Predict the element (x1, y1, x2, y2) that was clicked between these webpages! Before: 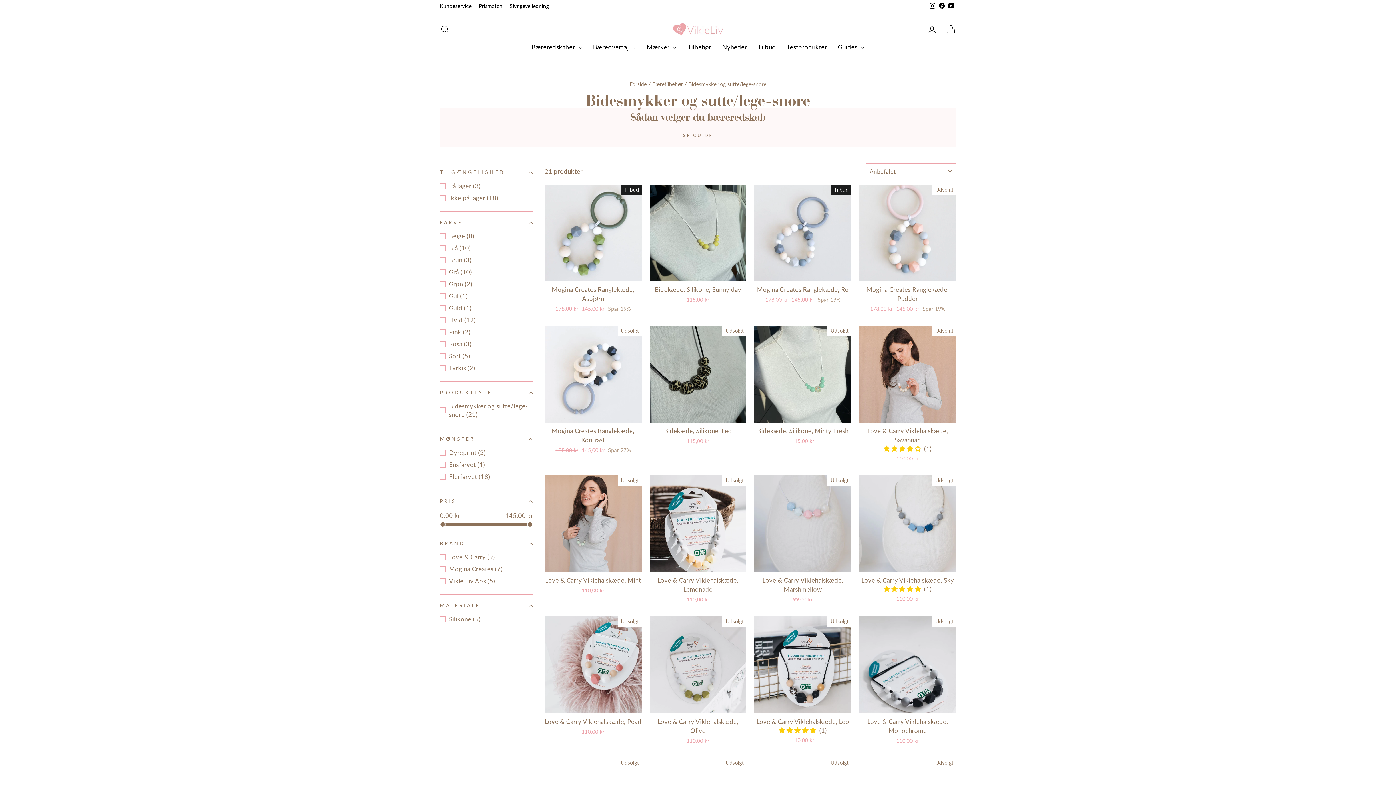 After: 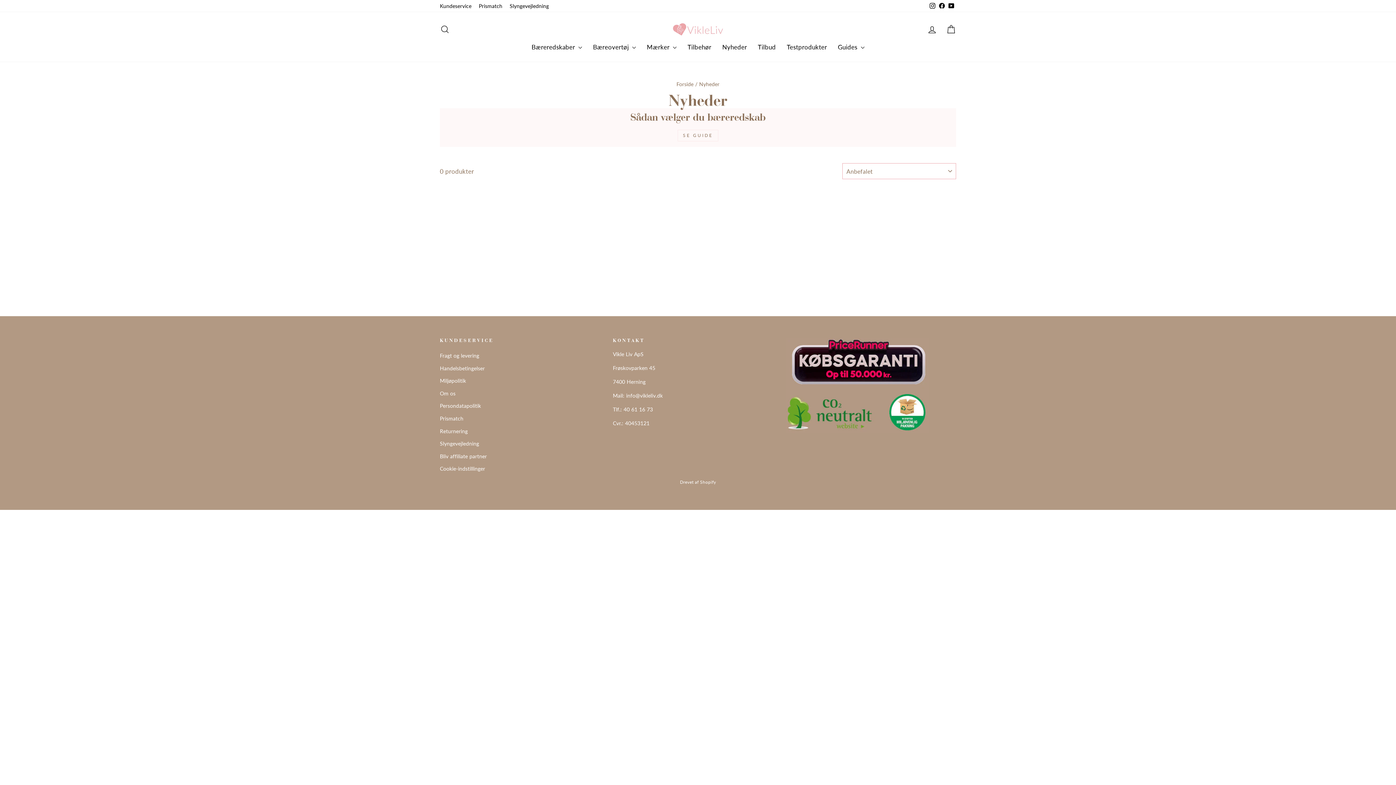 Action: bbox: (716, 39, 752, 54) label: Nyheder